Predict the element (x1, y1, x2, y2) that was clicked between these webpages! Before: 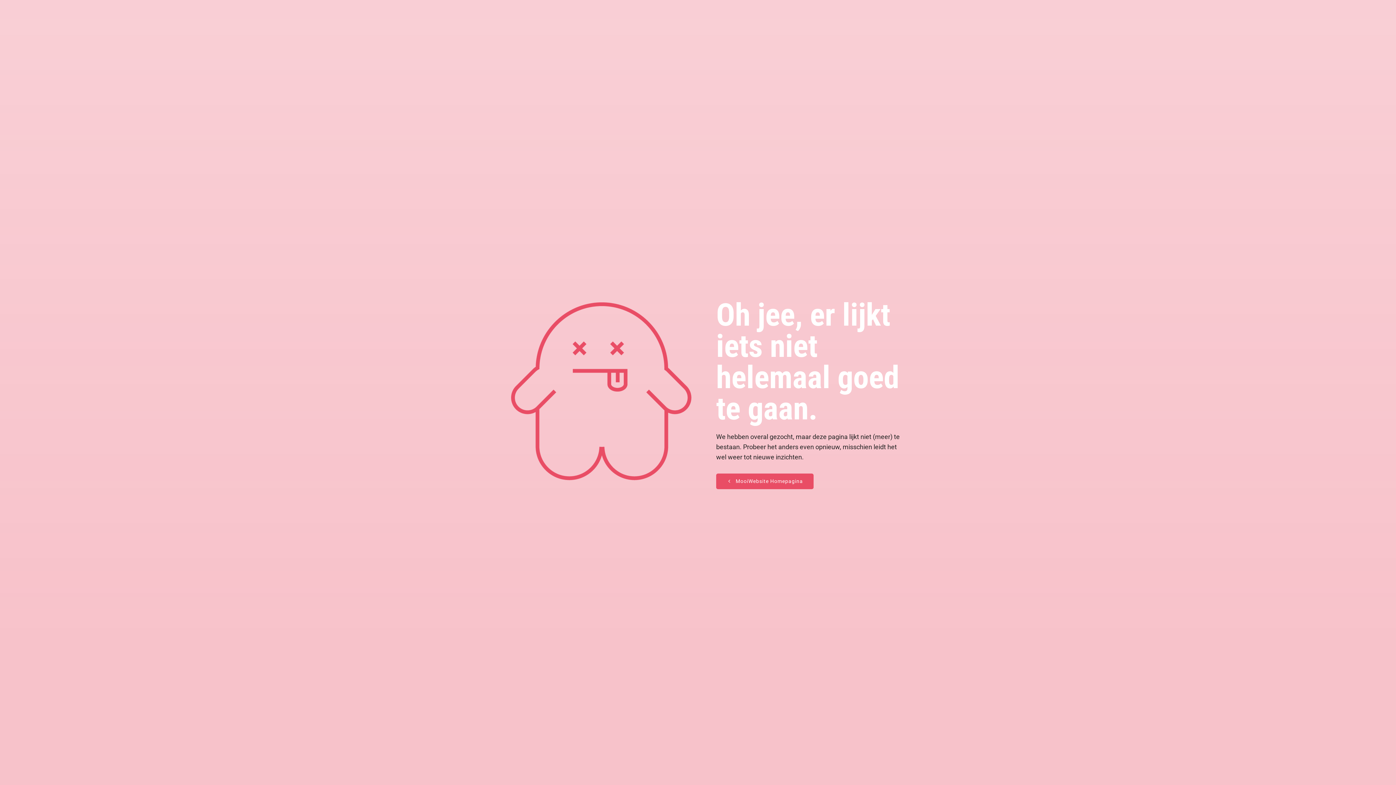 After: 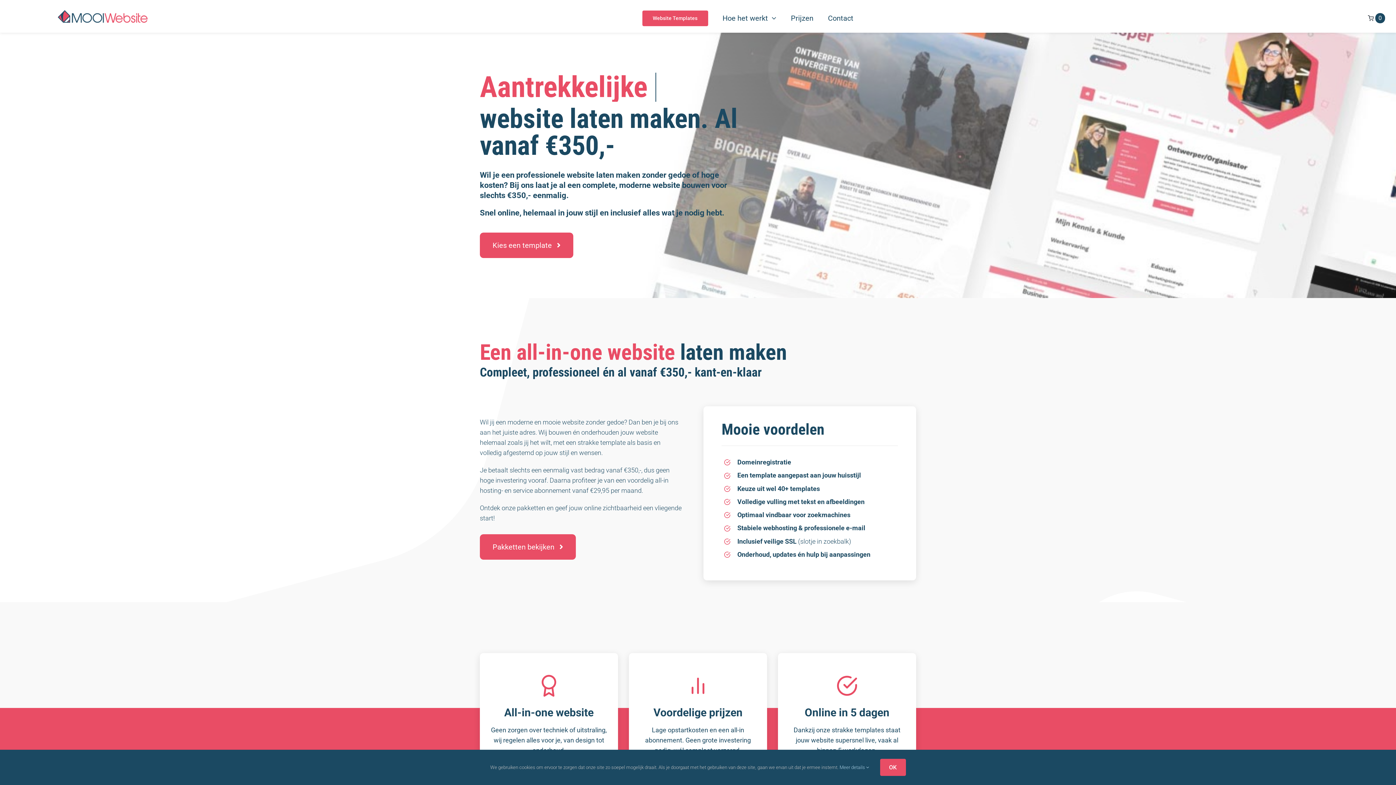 Action: label: MooiWebsite Homepagina bbox: (716, 473, 813, 489)